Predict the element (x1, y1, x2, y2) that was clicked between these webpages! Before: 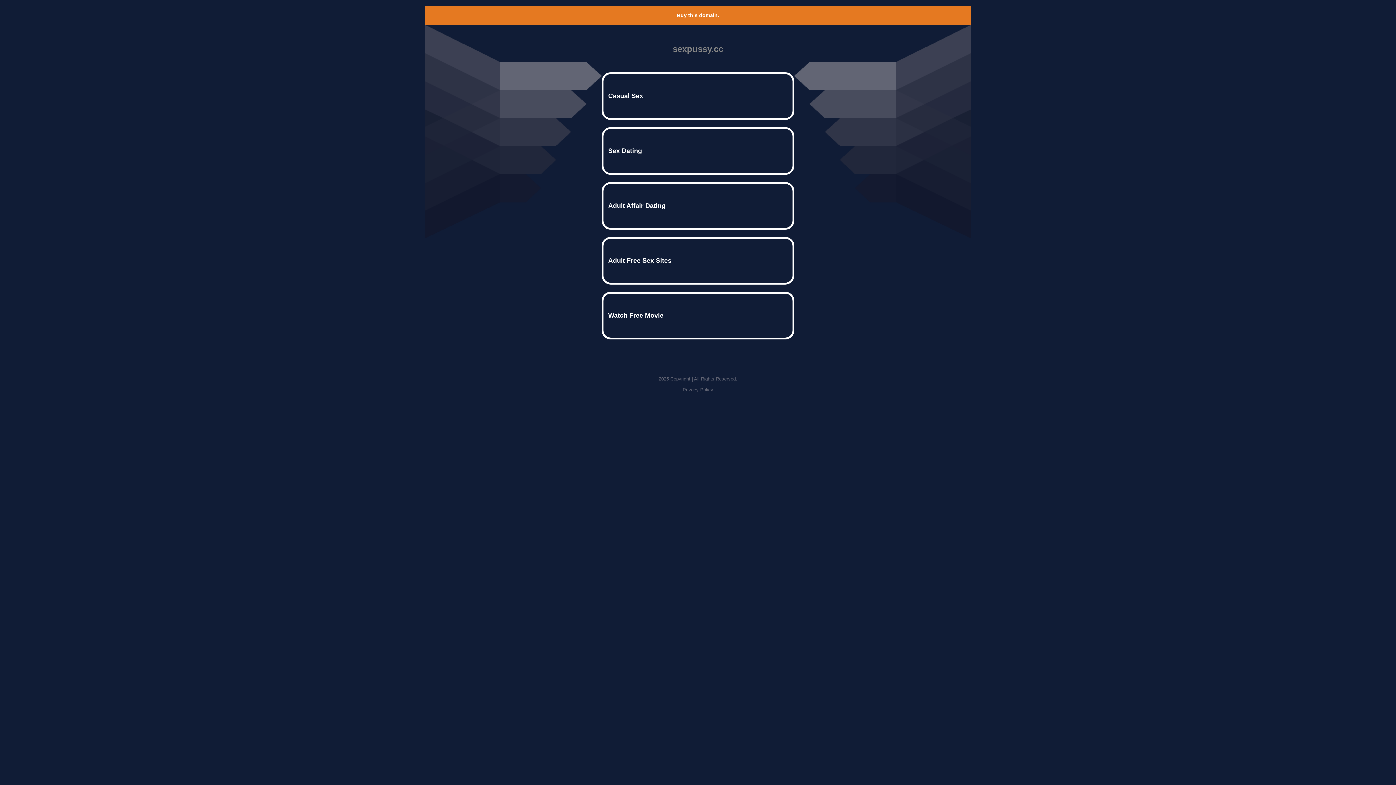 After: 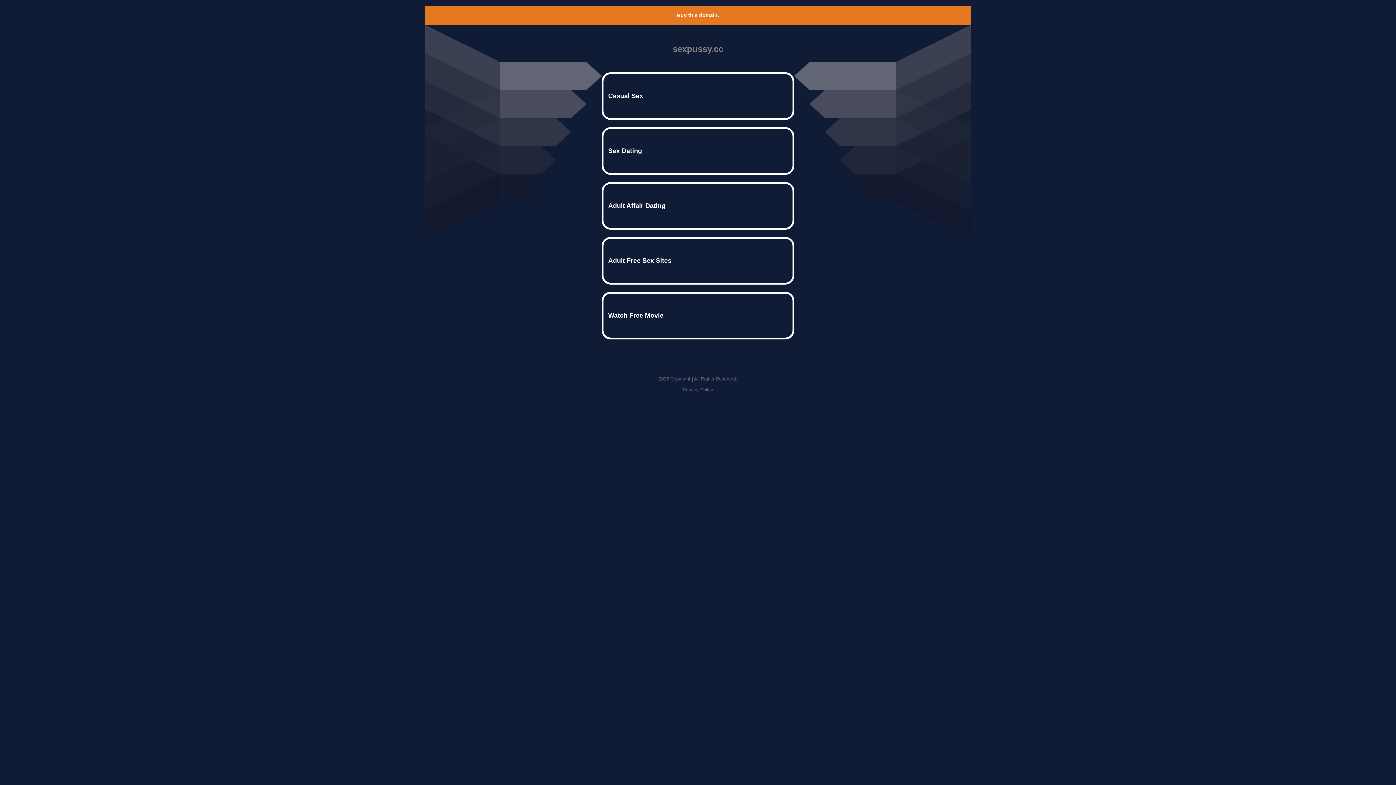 Action: bbox: (677, 12, 719, 18) label: Buy this domain.